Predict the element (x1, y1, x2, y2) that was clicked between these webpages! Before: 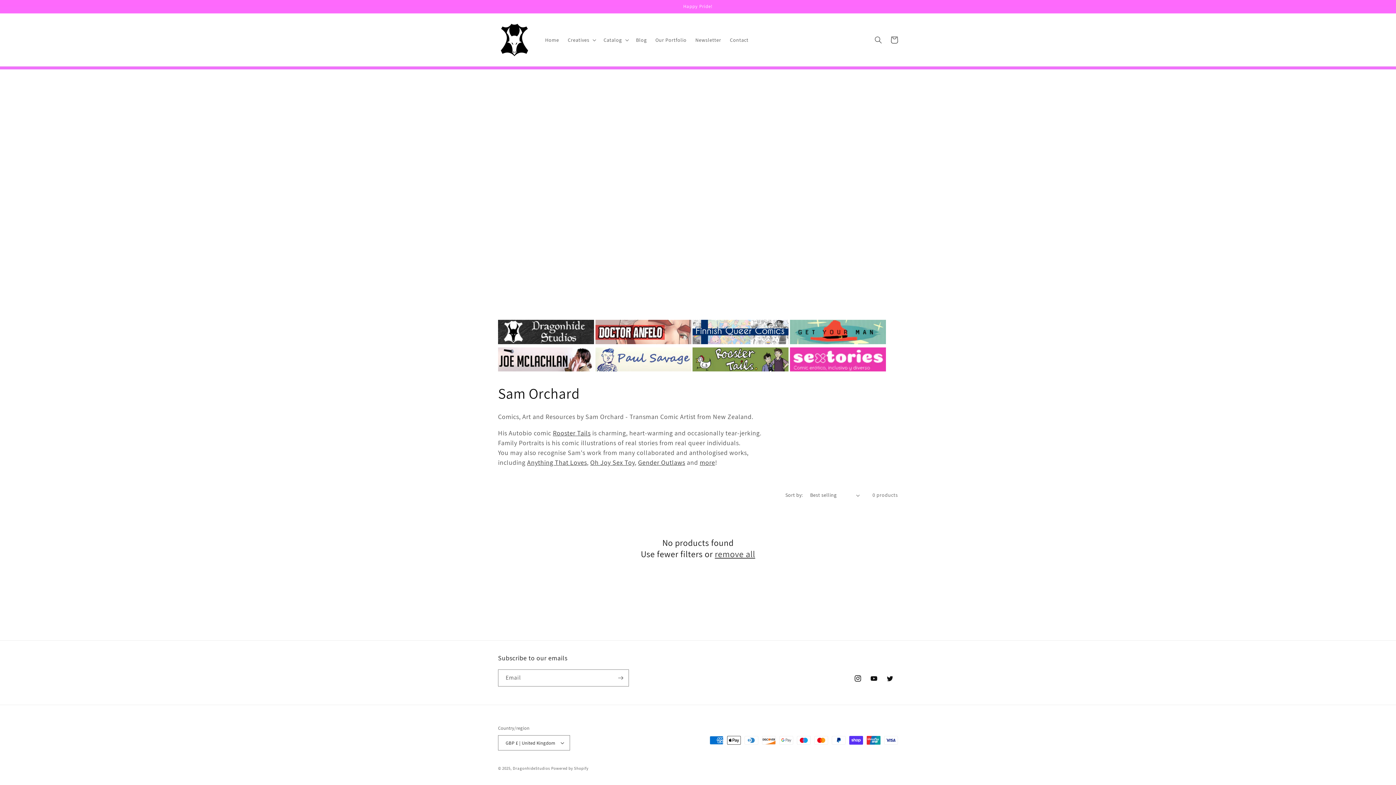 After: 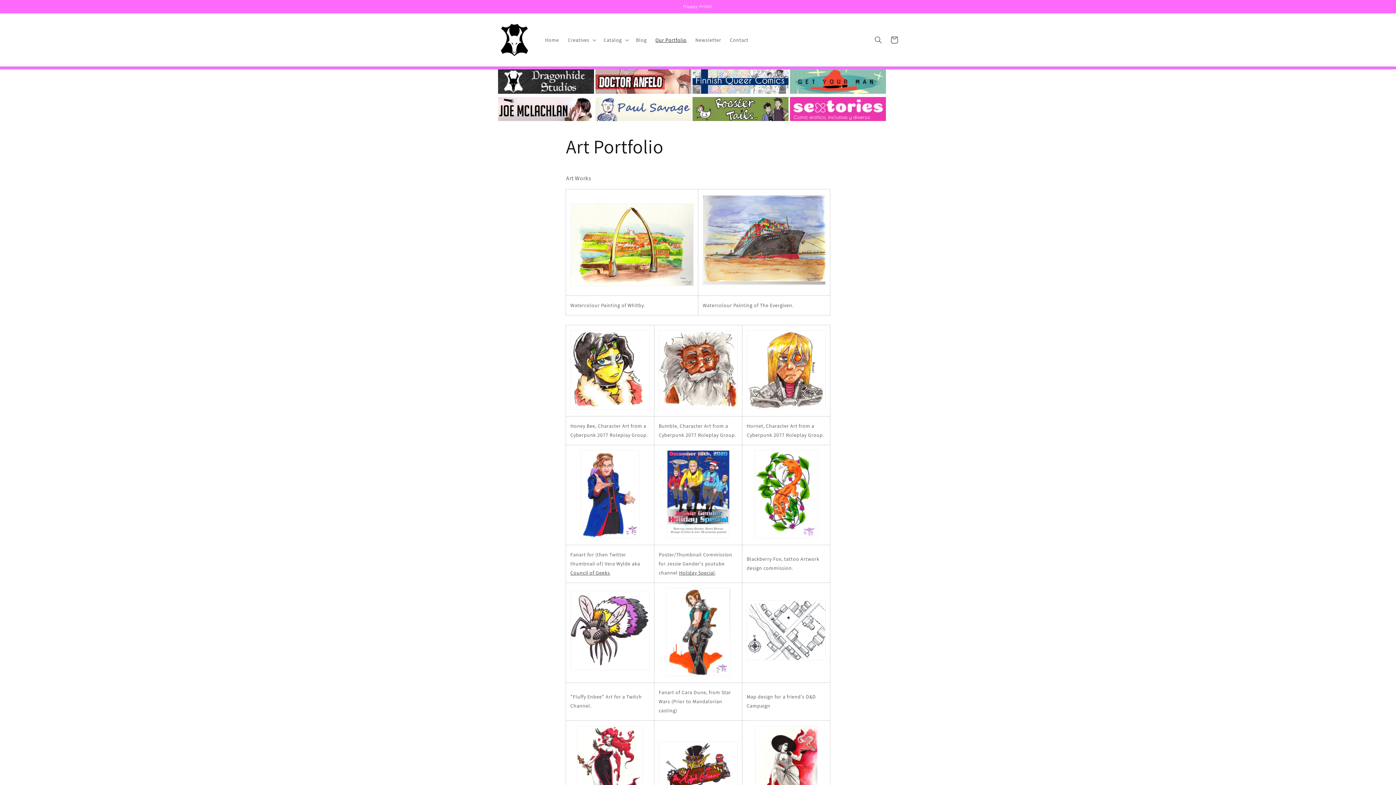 Action: bbox: (651, 32, 691, 47) label: Our Portfolio